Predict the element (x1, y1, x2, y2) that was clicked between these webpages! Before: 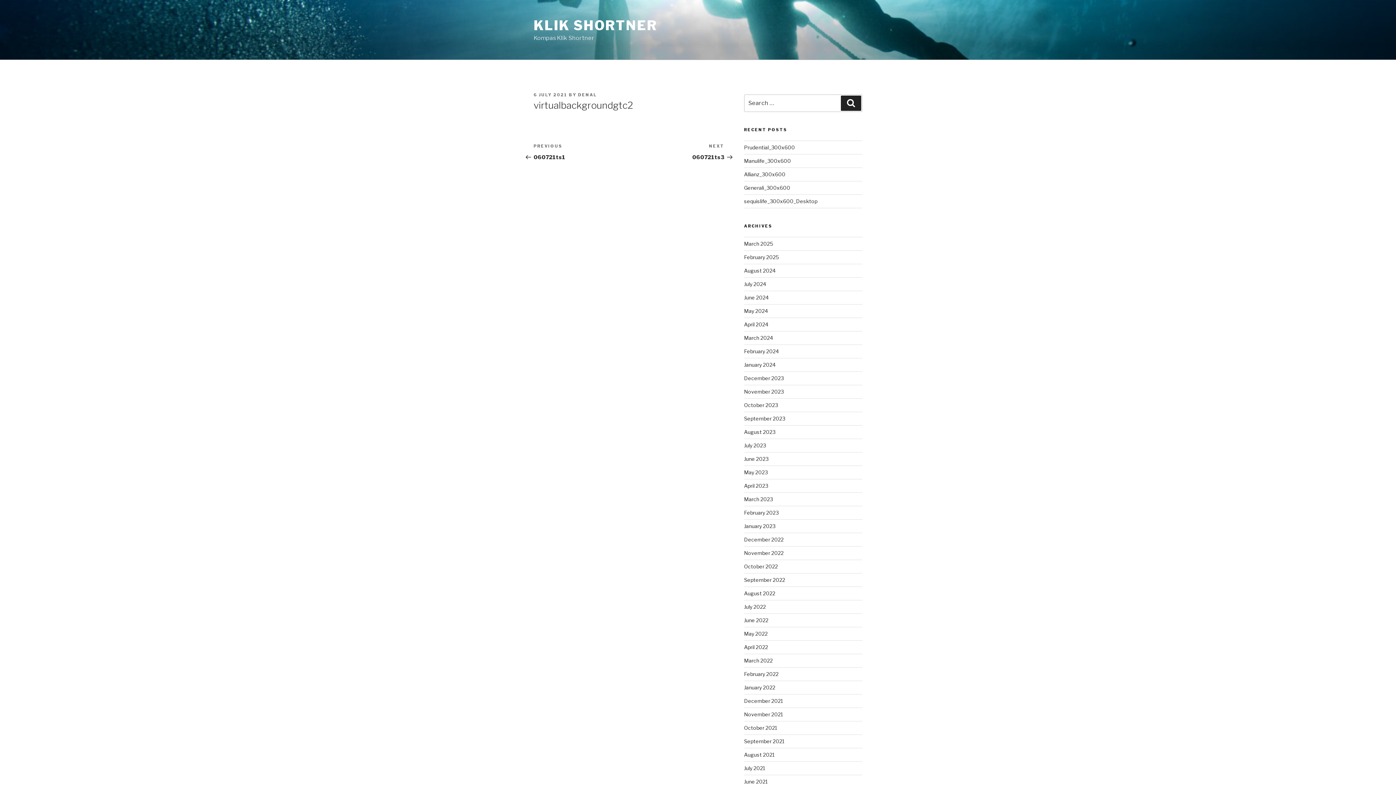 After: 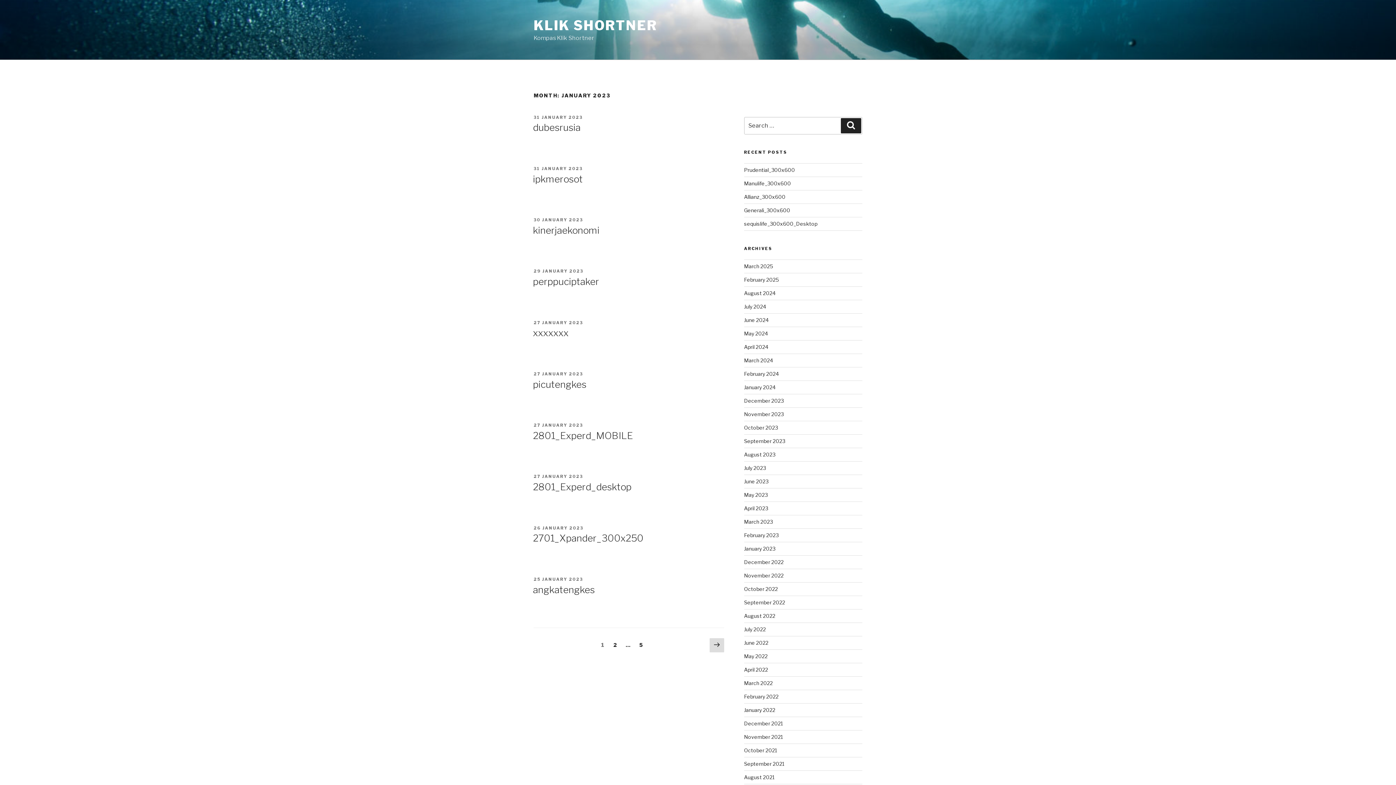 Action: bbox: (744, 523, 775, 529) label: January 2023